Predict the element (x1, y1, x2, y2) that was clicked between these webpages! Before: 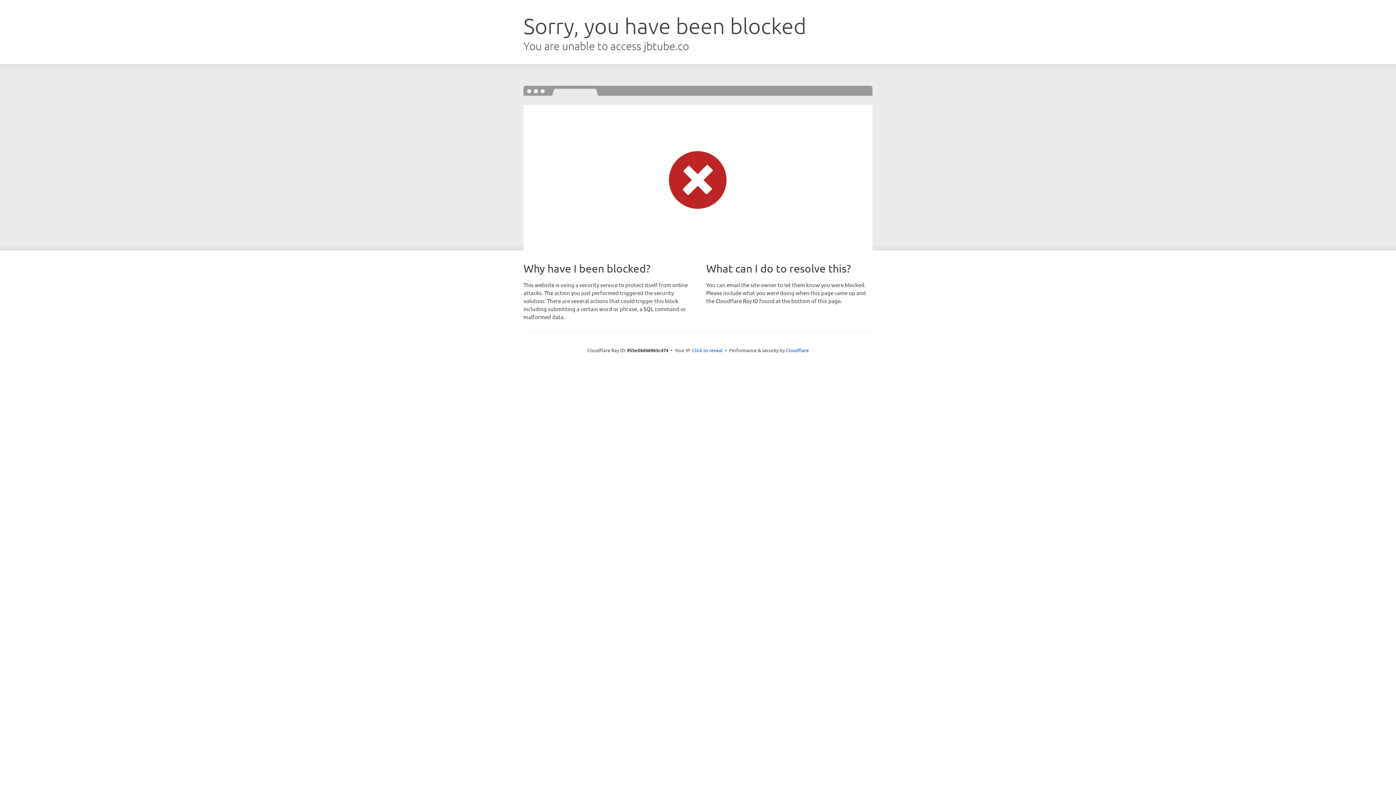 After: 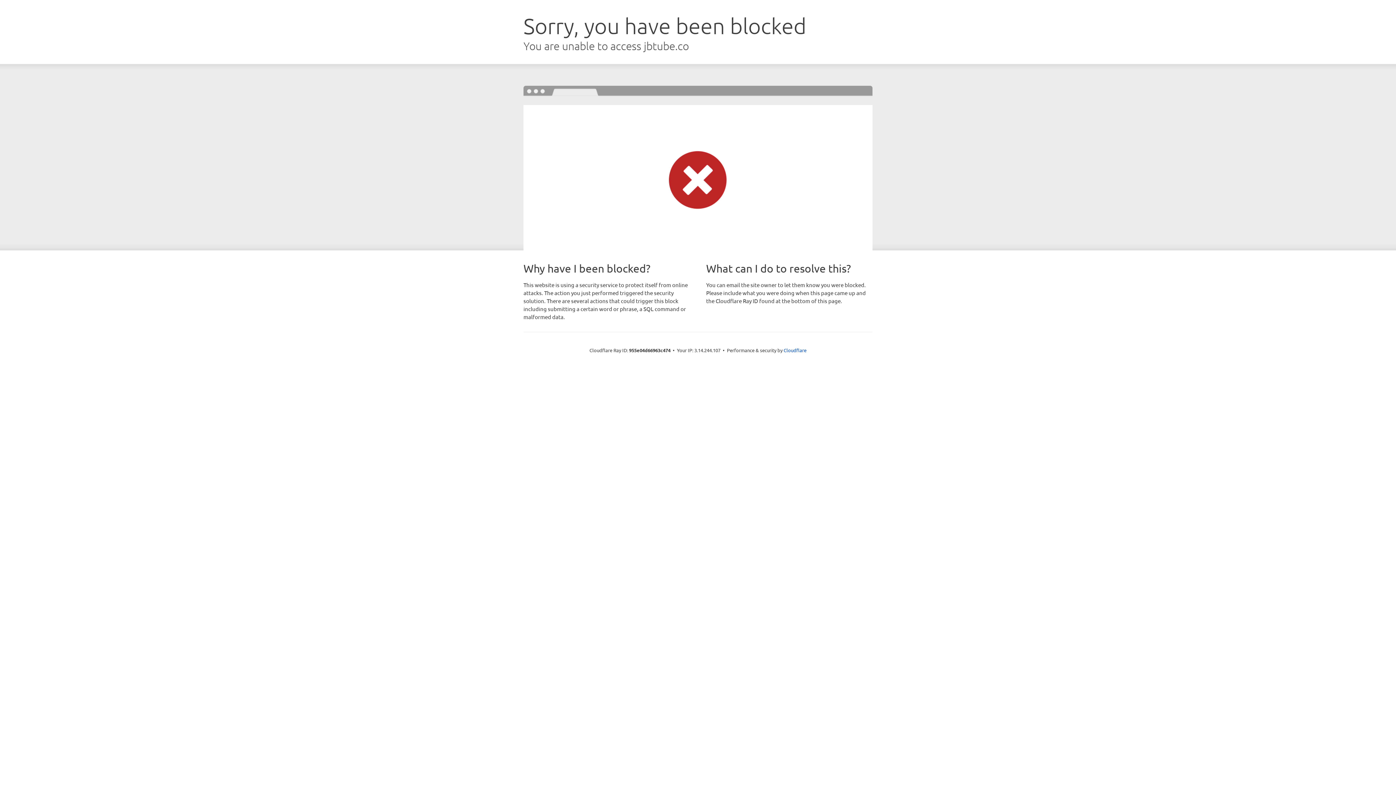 Action: bbox: (692, 346, 722, 353) label: Click to reveal